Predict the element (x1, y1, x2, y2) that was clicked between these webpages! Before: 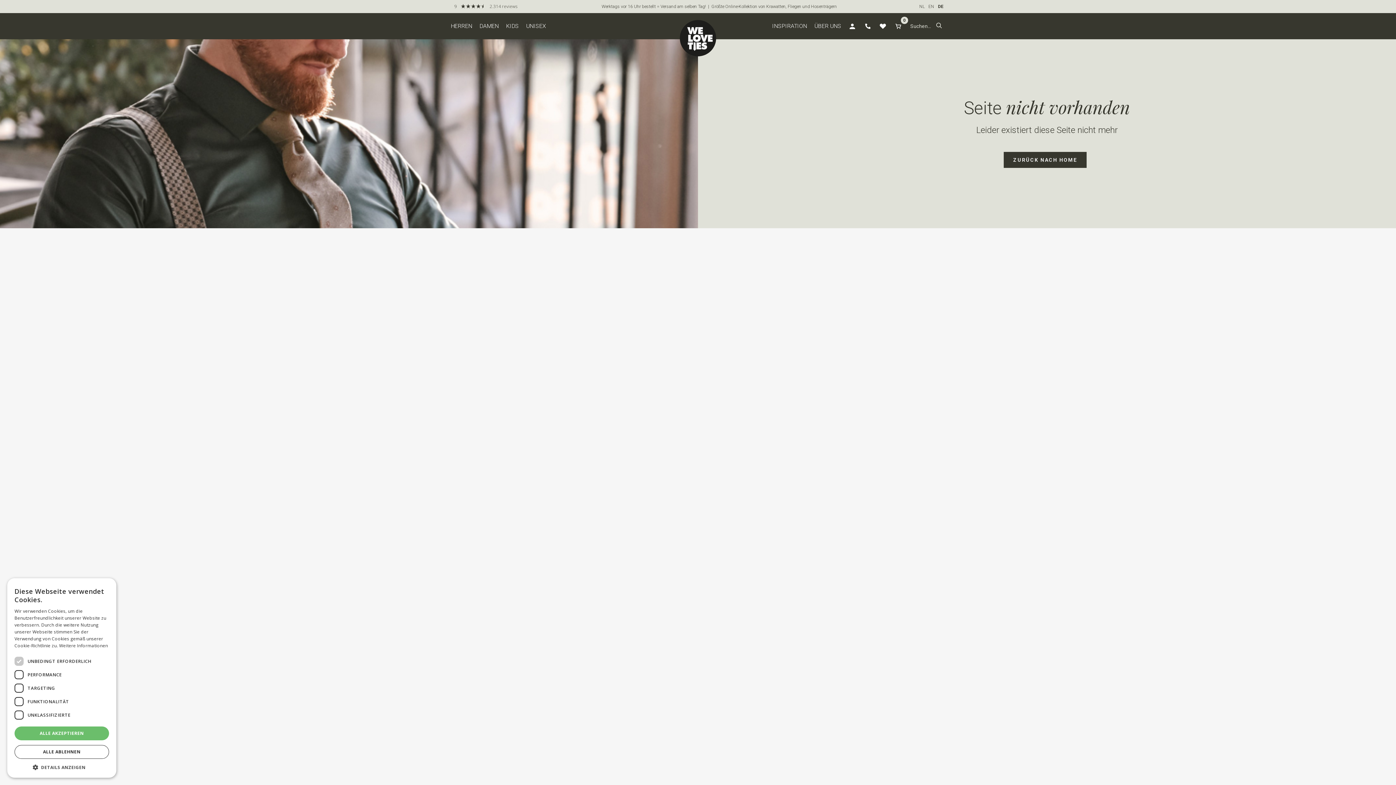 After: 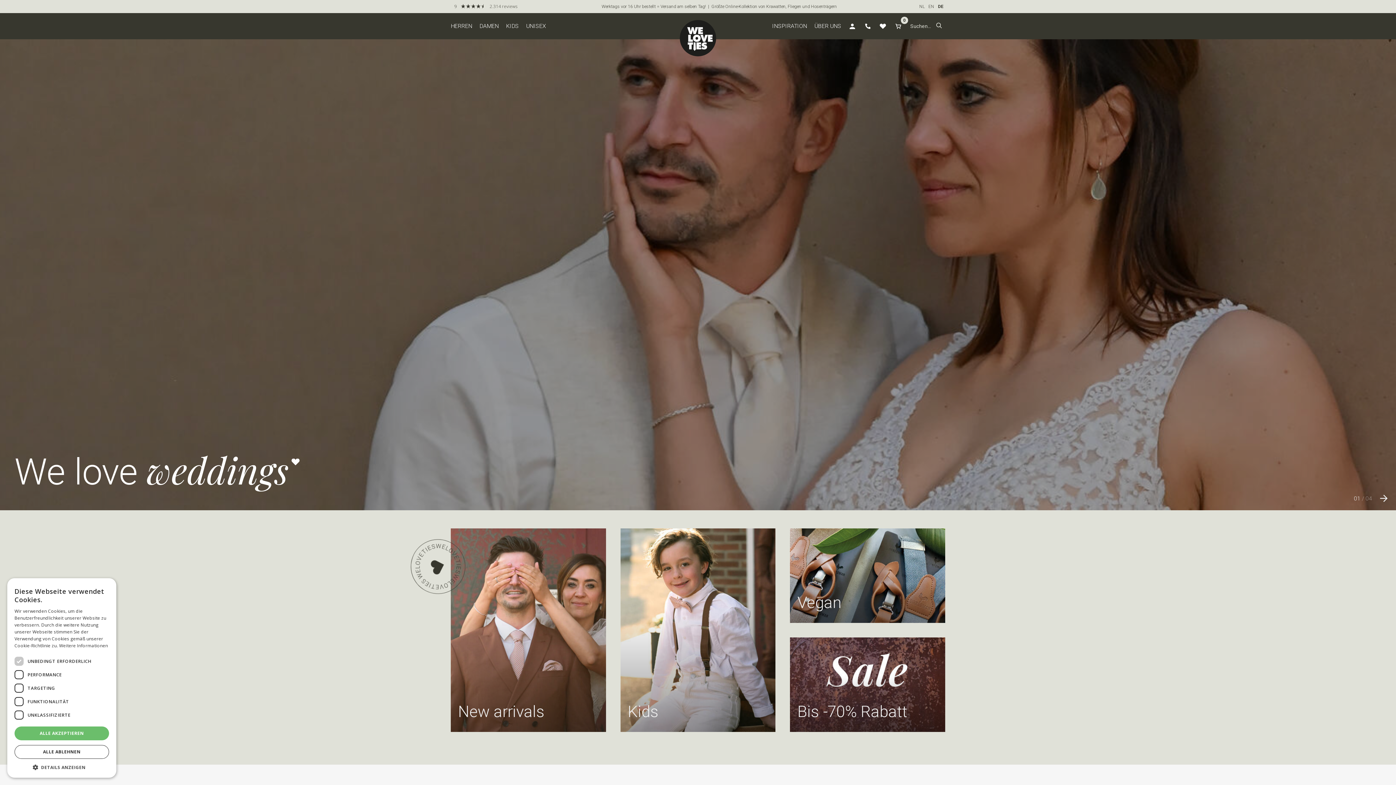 Action: bbox: (680, 20, 716, 58)